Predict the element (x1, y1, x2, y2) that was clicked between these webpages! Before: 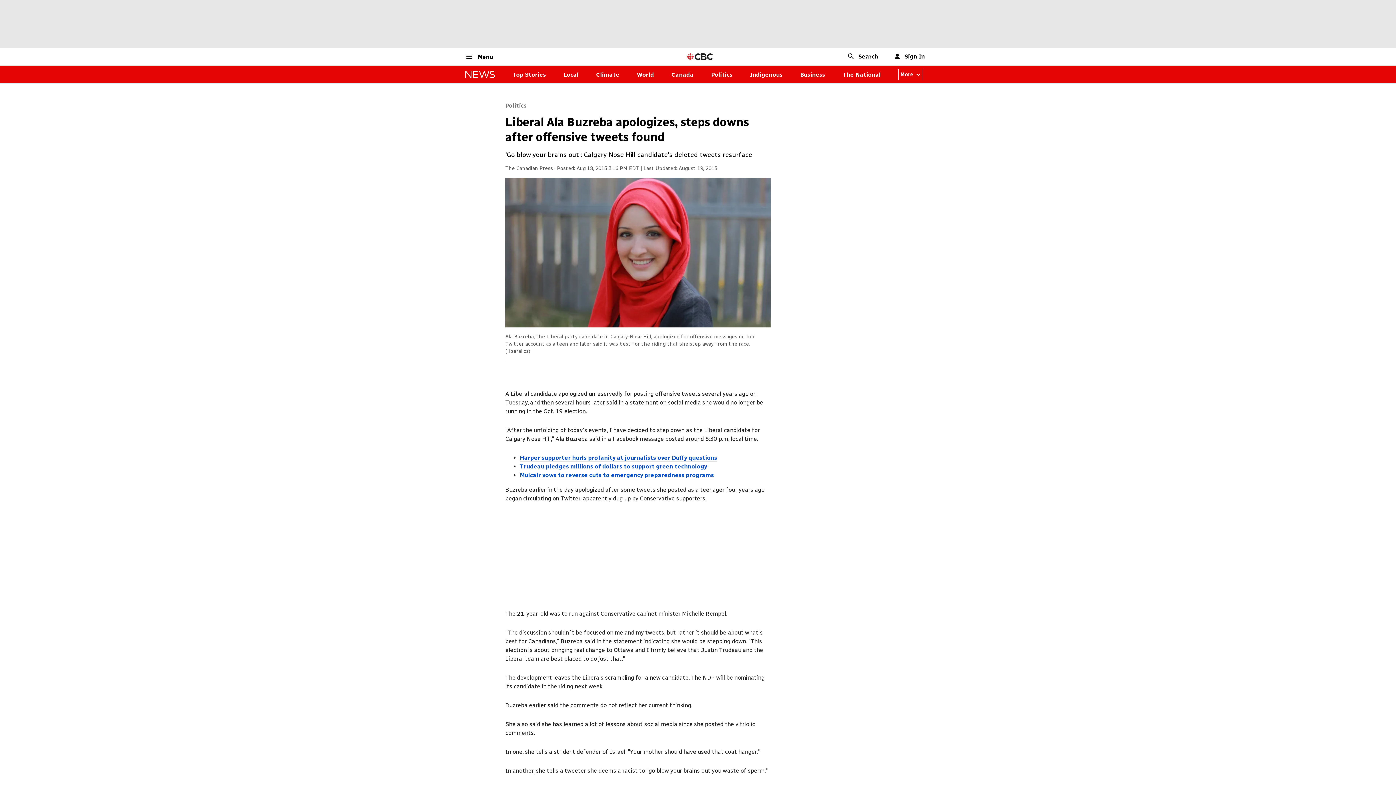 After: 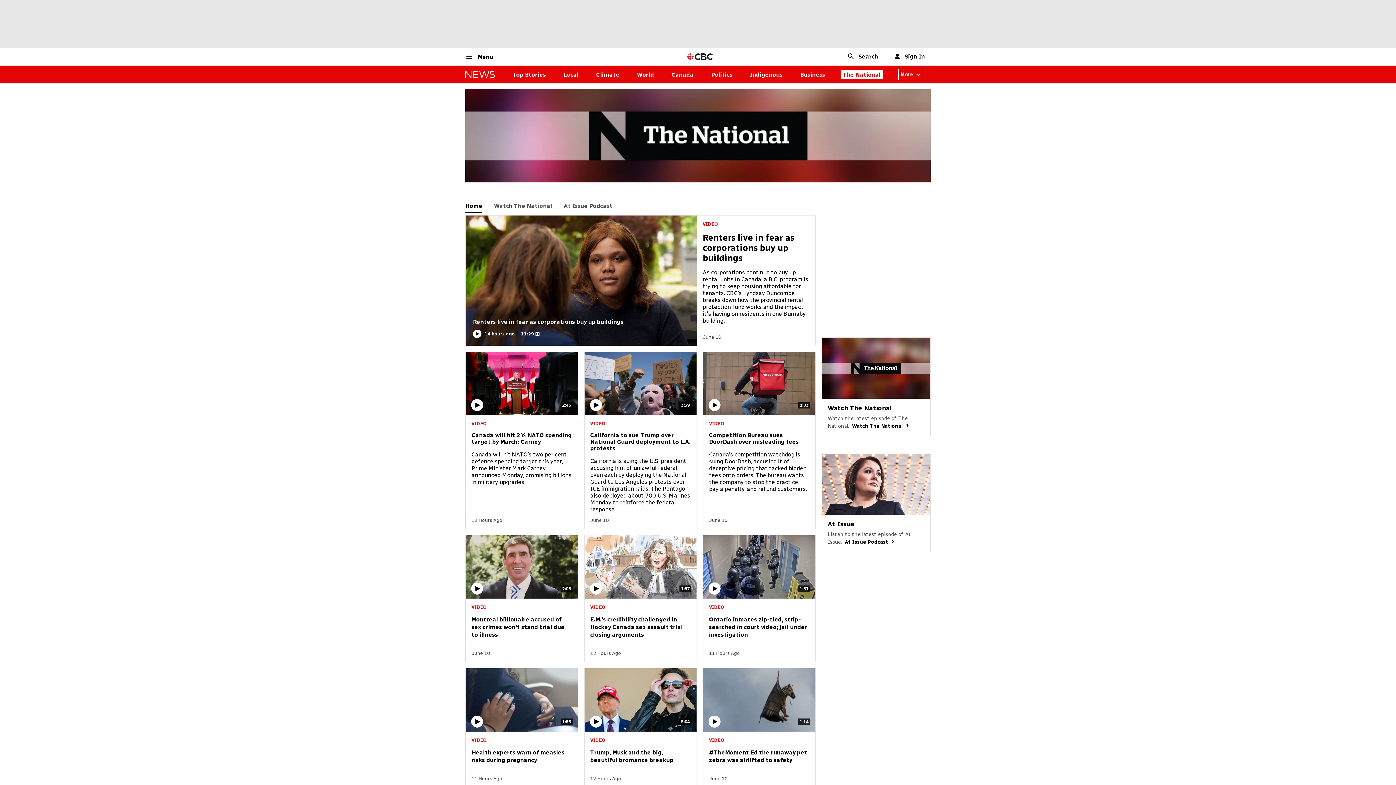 Action: bbox: (842, 71, 881, 78) label: The National